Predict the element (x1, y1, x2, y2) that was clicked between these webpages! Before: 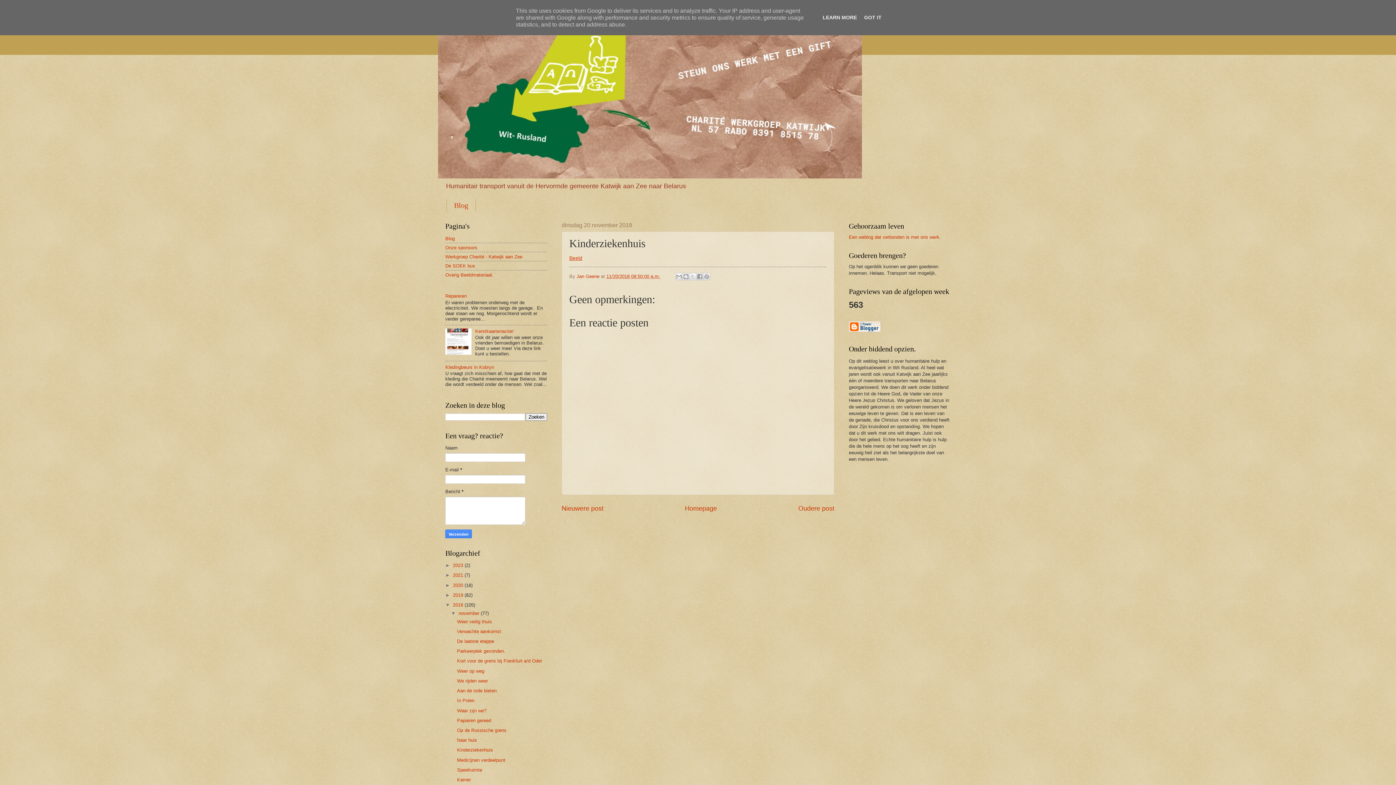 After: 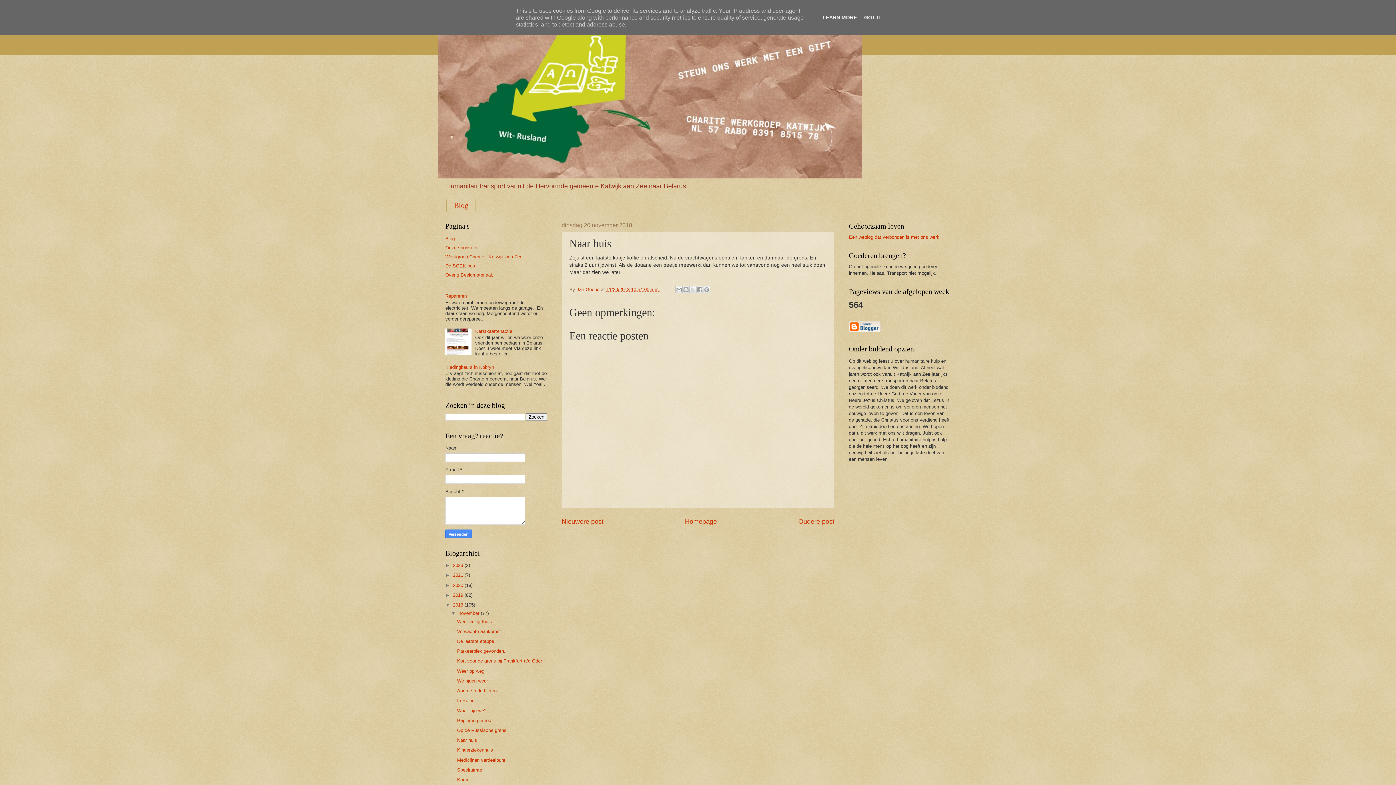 Action: bbox: (457, 737, 477, 743) label: Naar huis